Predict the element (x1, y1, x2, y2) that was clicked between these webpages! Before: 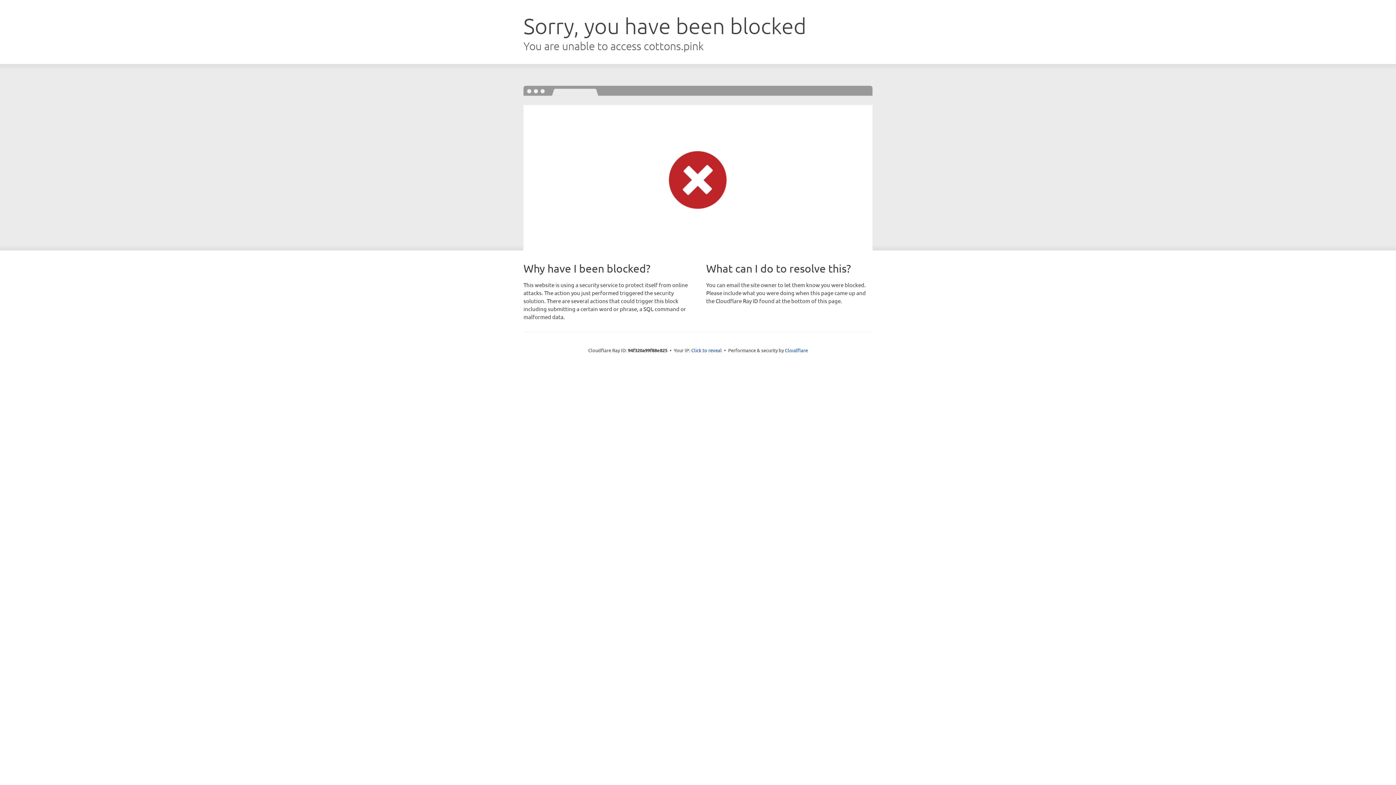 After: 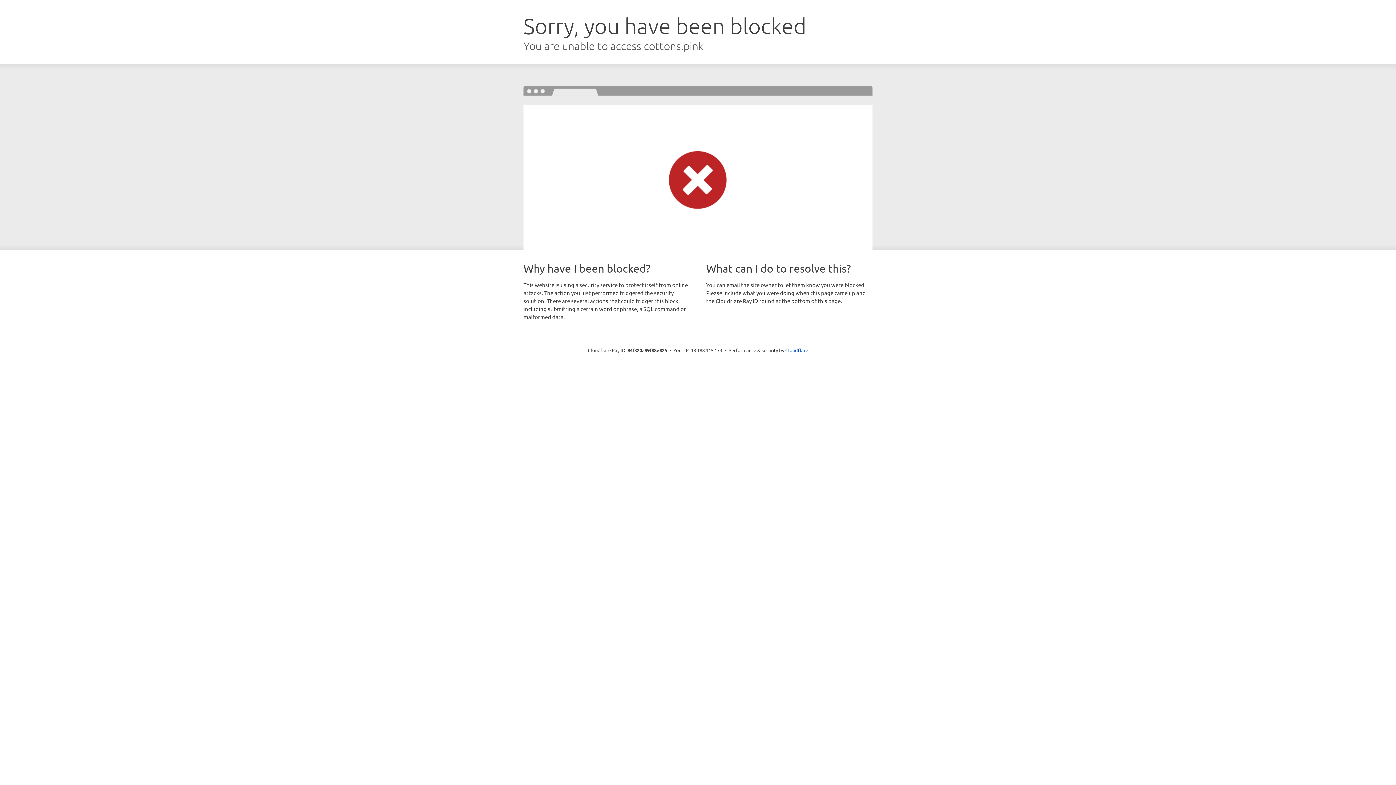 Action: label: Click to reveal bbox: (691, 346, 722, 353)